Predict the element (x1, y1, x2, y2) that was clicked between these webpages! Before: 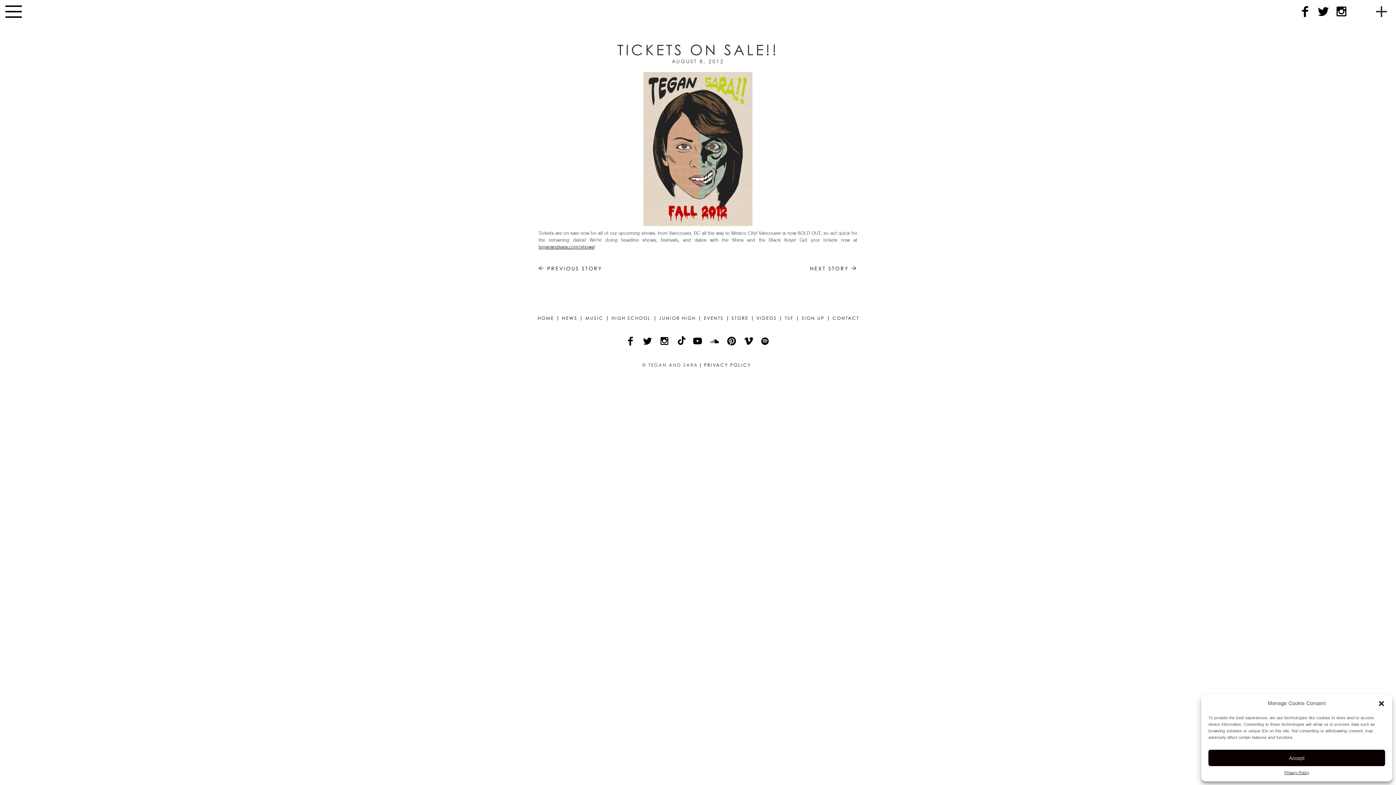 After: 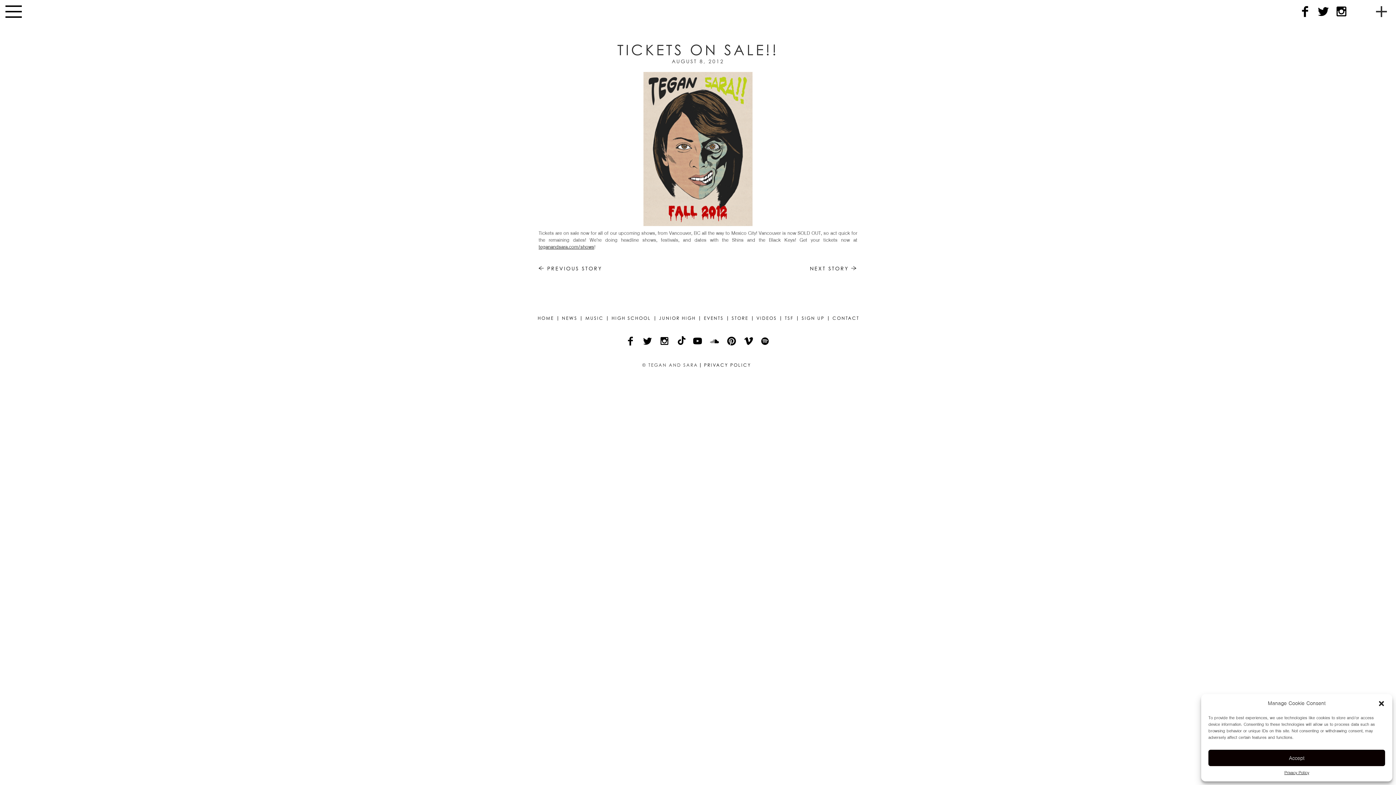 Action: bbox: (710, 336, 720, 347) label: Soundcloud